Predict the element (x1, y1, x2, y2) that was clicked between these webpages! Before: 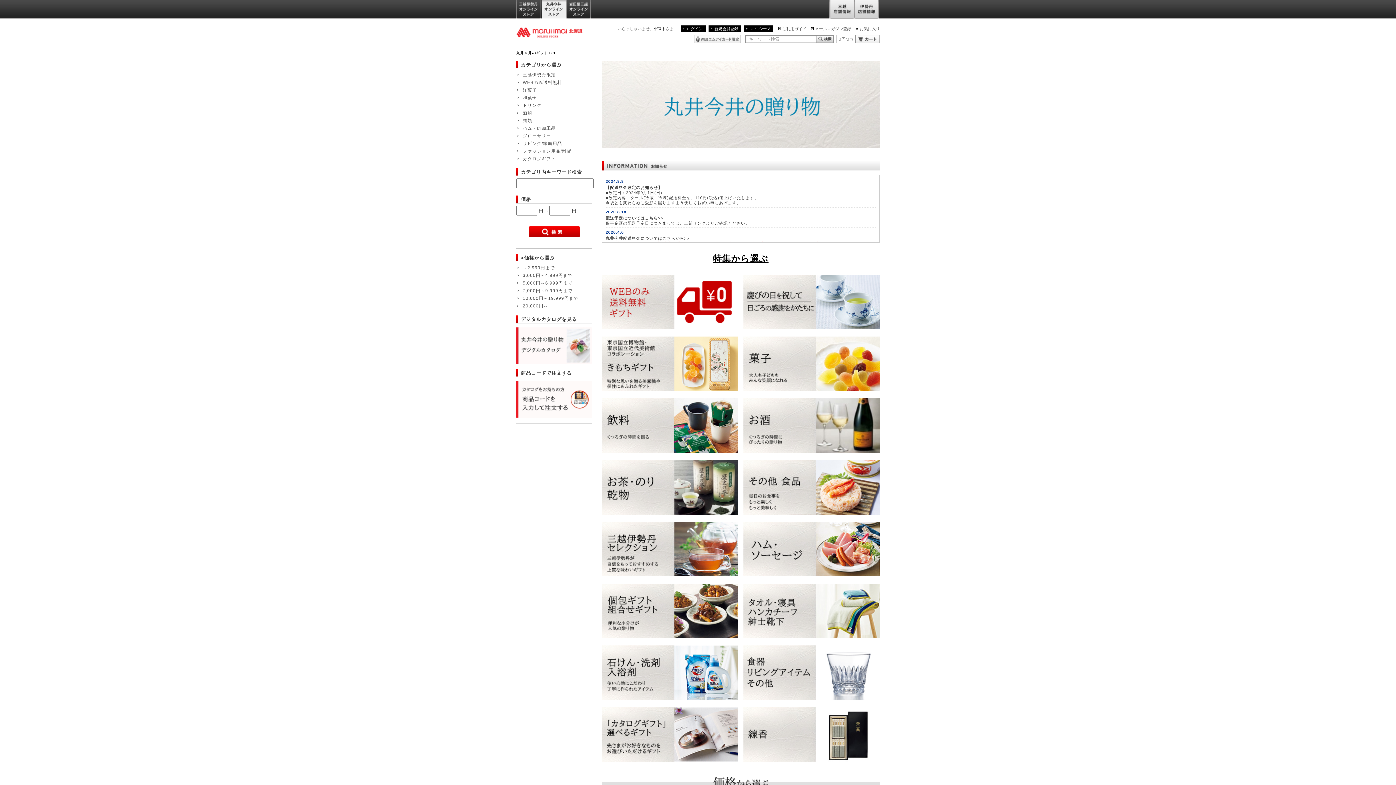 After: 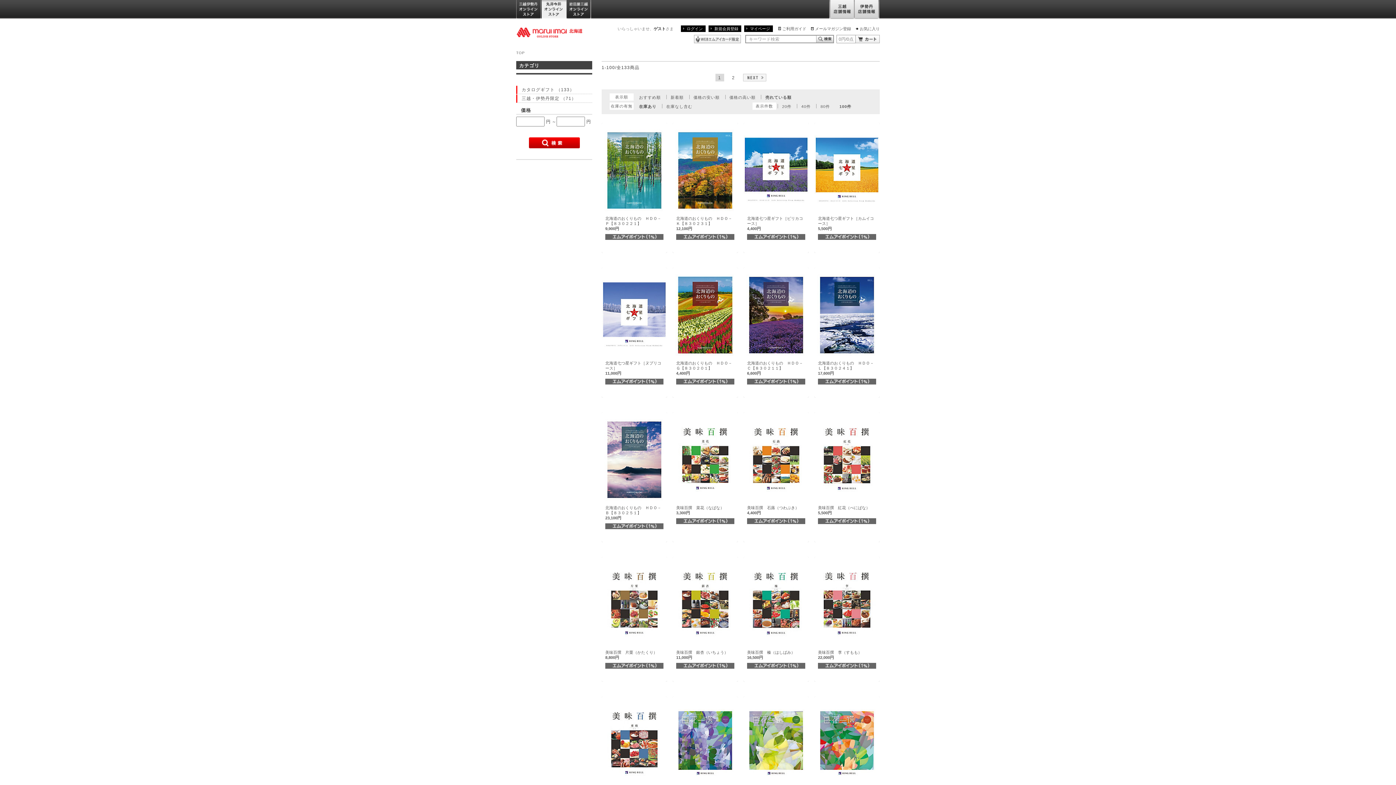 Action: bbox: (601, 732, 738, 737)